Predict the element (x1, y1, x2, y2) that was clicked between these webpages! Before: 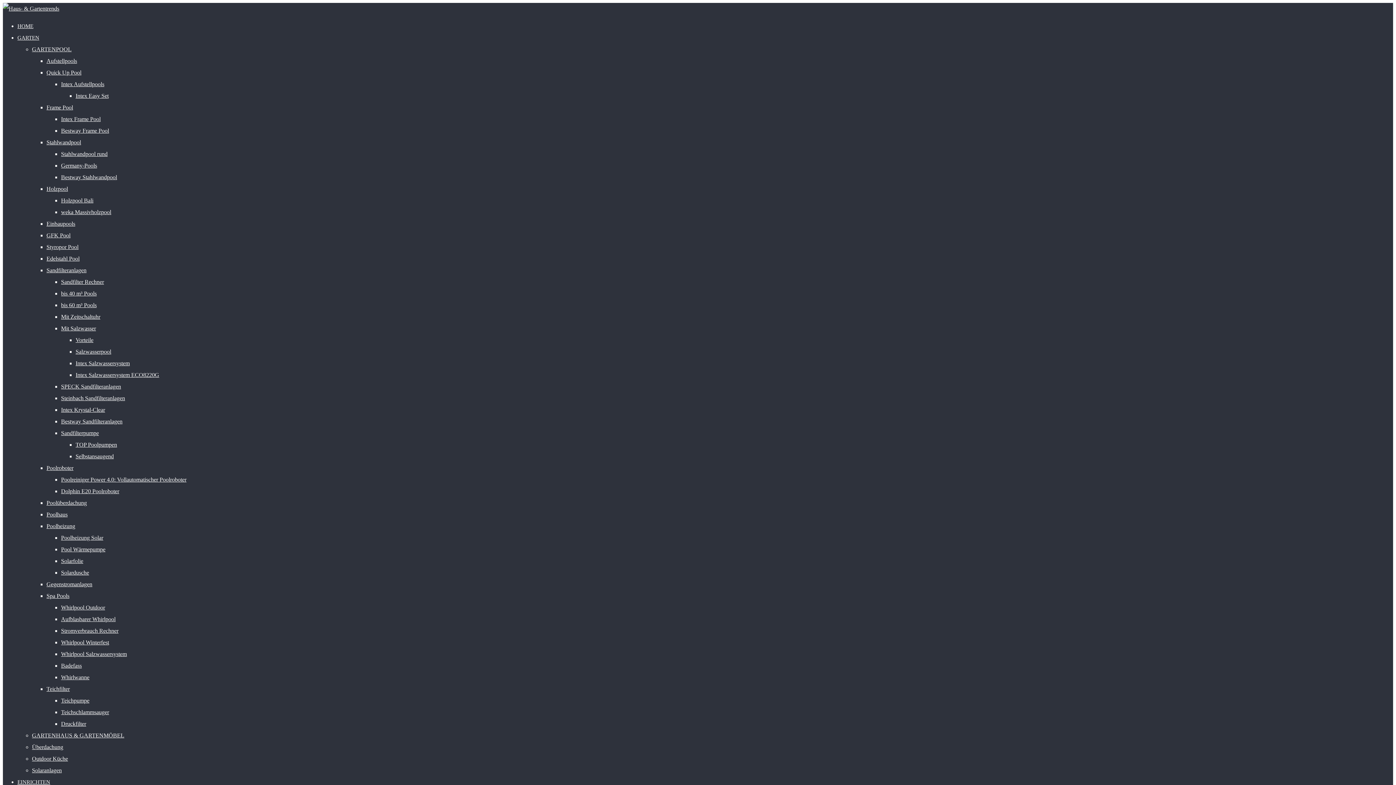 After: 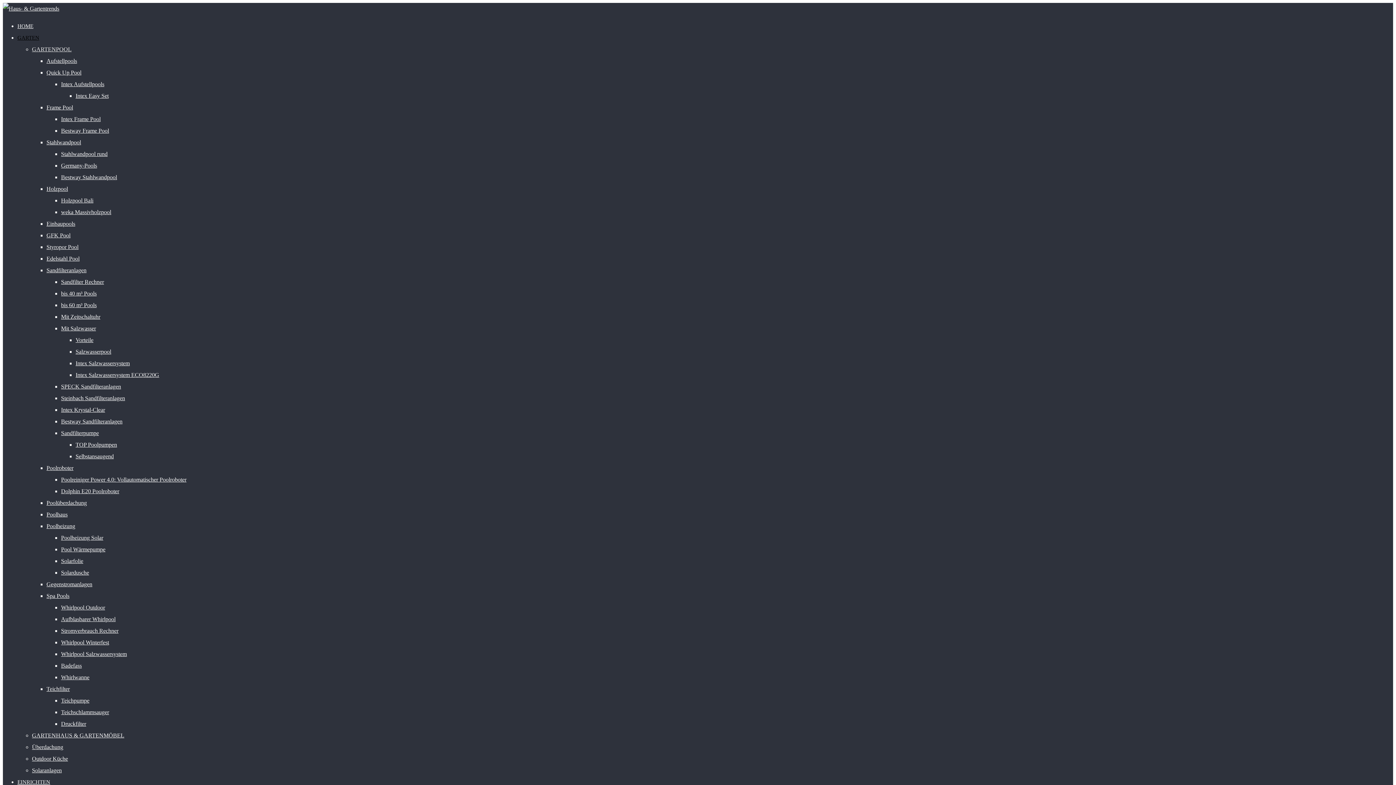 Action: label: GARTENPOOL bbox: (32, 46, 71, 52)